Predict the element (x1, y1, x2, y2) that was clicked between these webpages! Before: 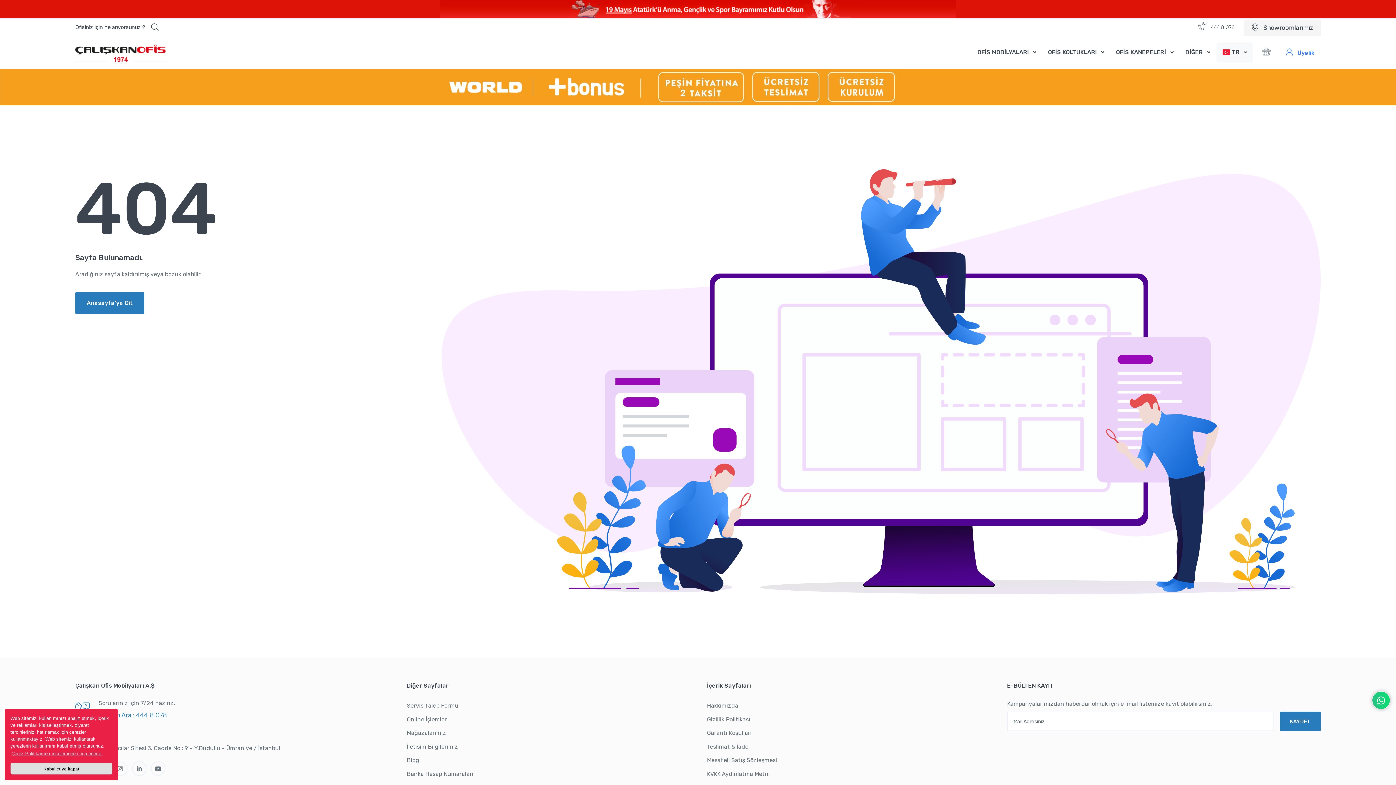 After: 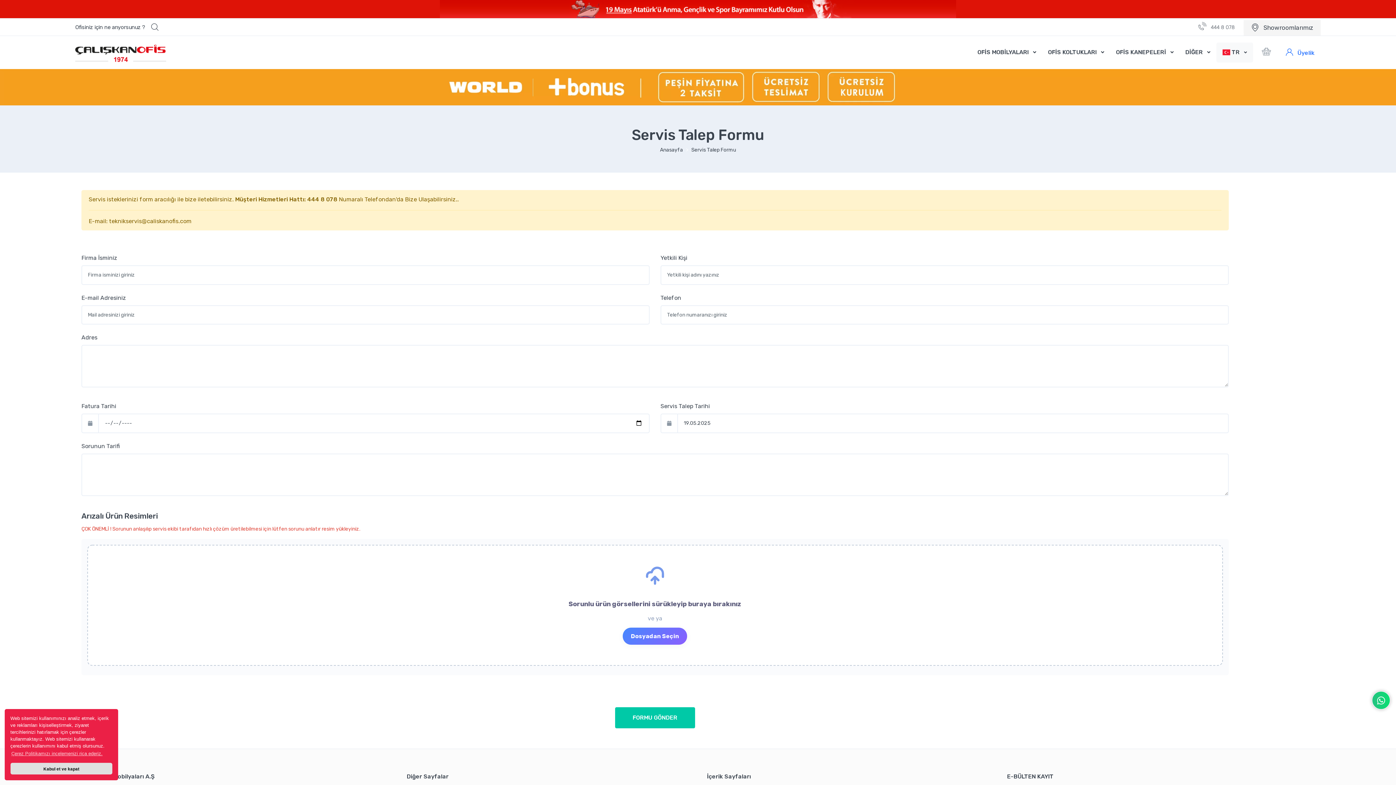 Action: label: Servis Talep Formu bbox: (406, 699, 689, 713)